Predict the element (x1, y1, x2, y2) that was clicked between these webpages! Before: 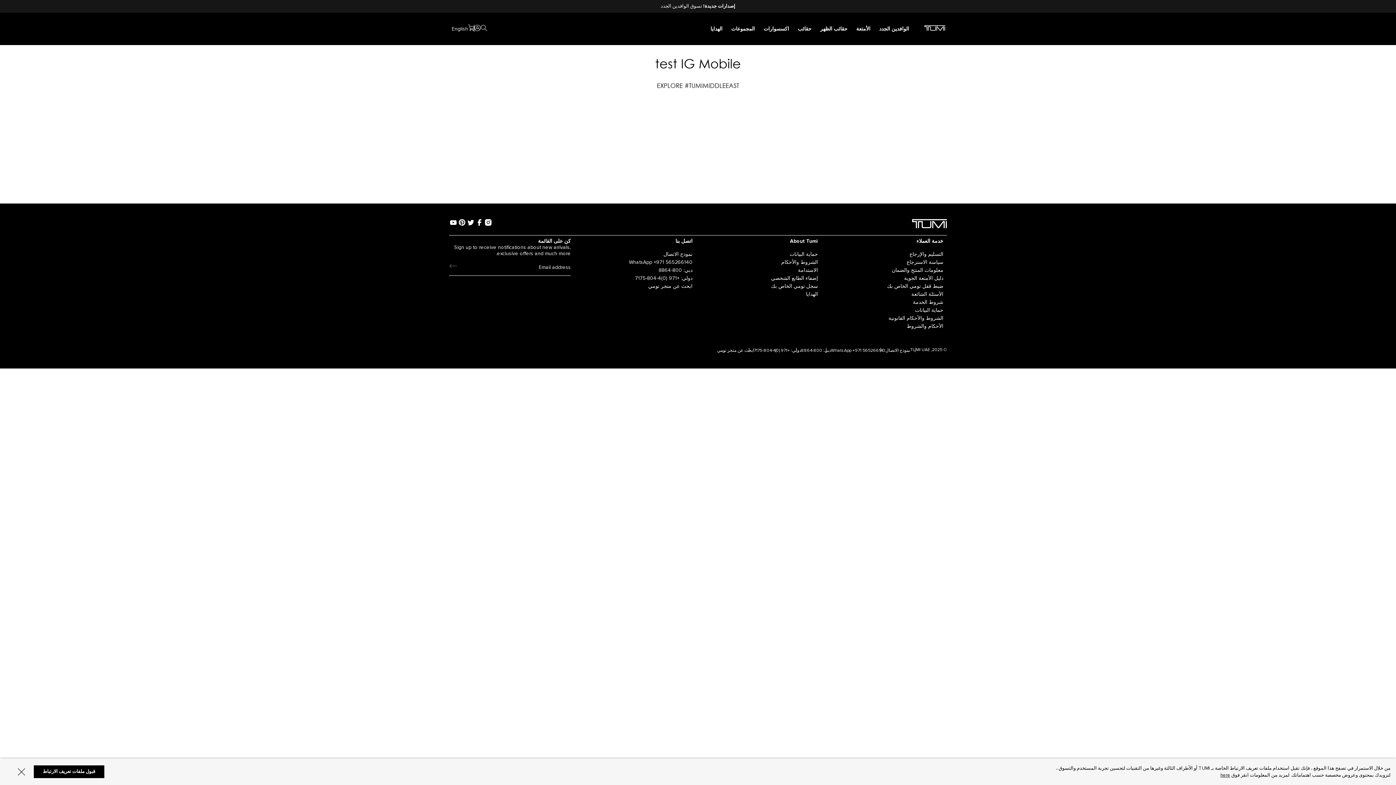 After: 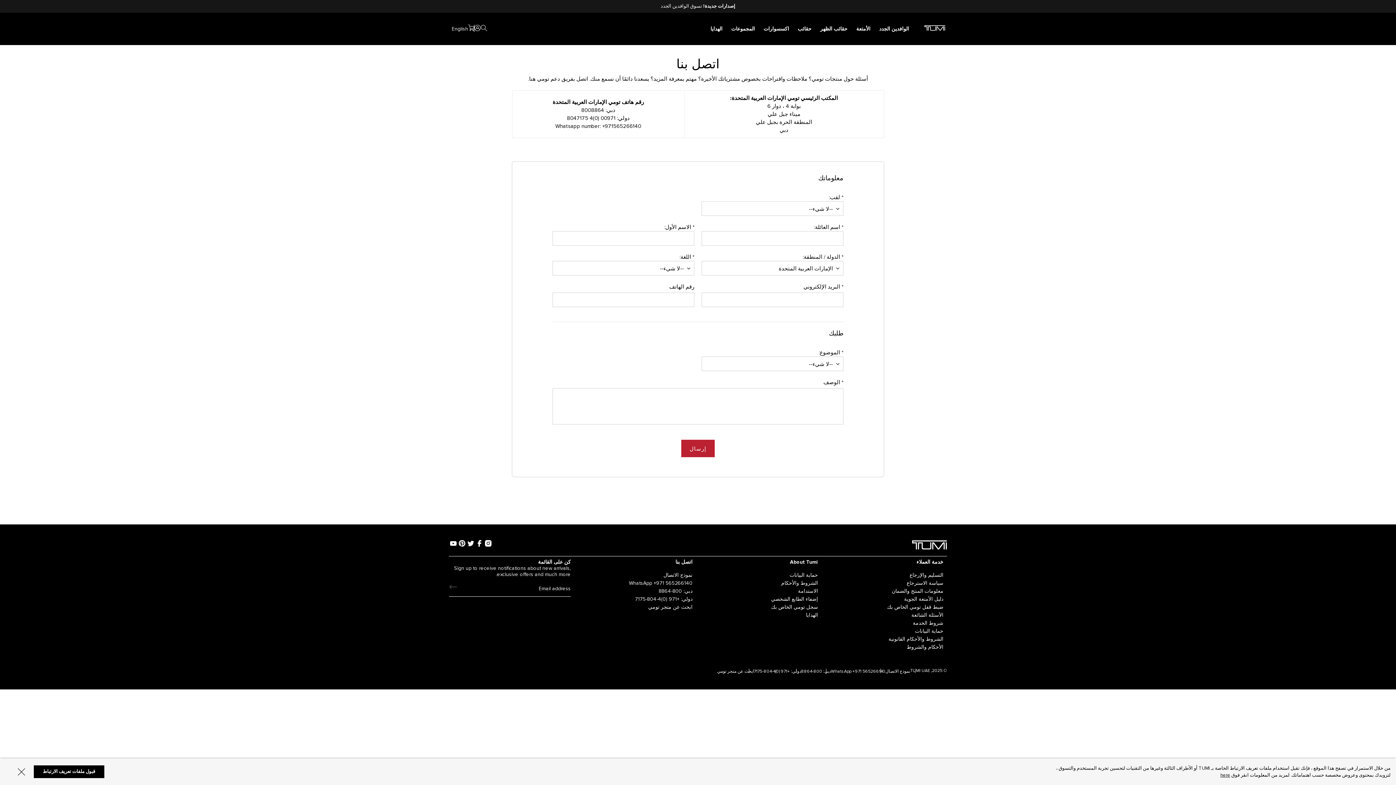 Action: label: دبي: 800-8864 bbox: (801, 347, 831, 353)